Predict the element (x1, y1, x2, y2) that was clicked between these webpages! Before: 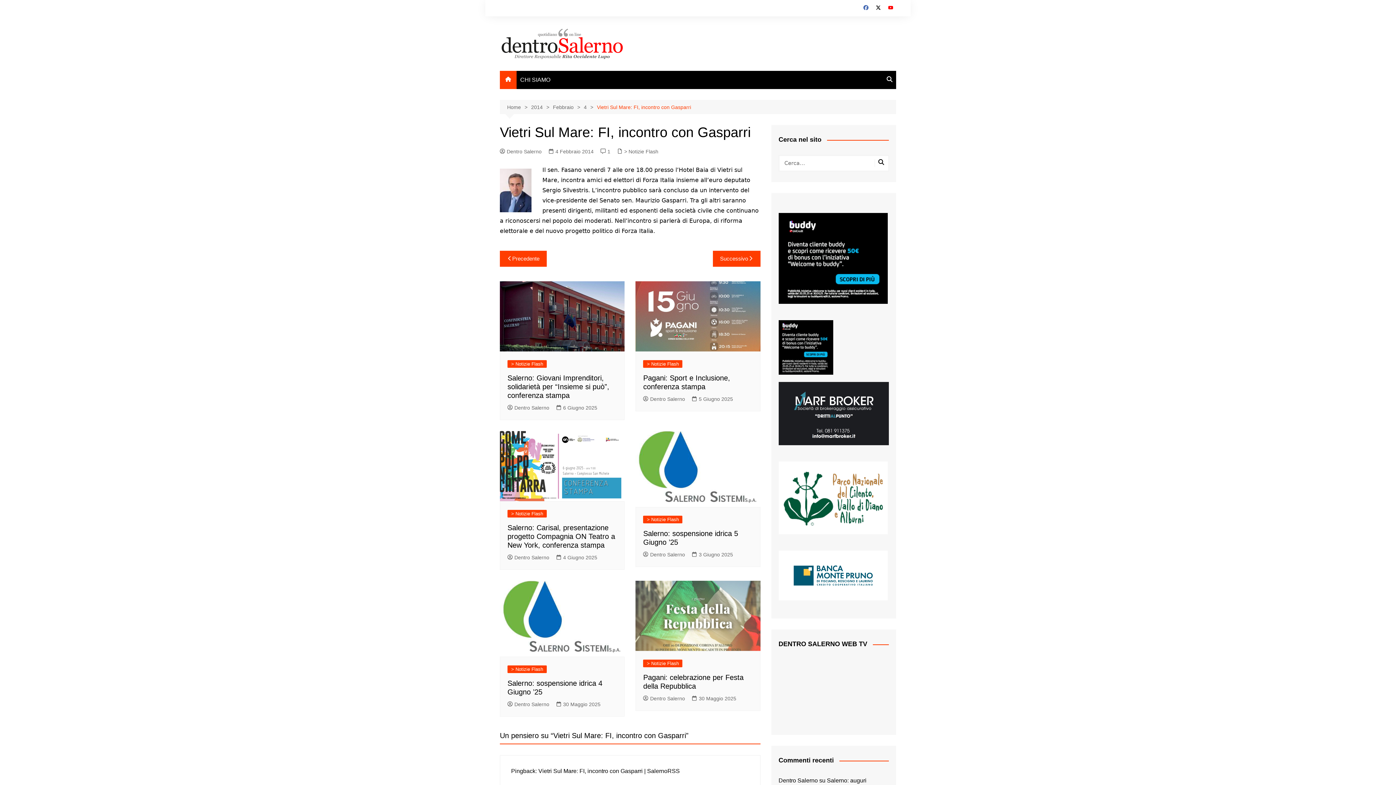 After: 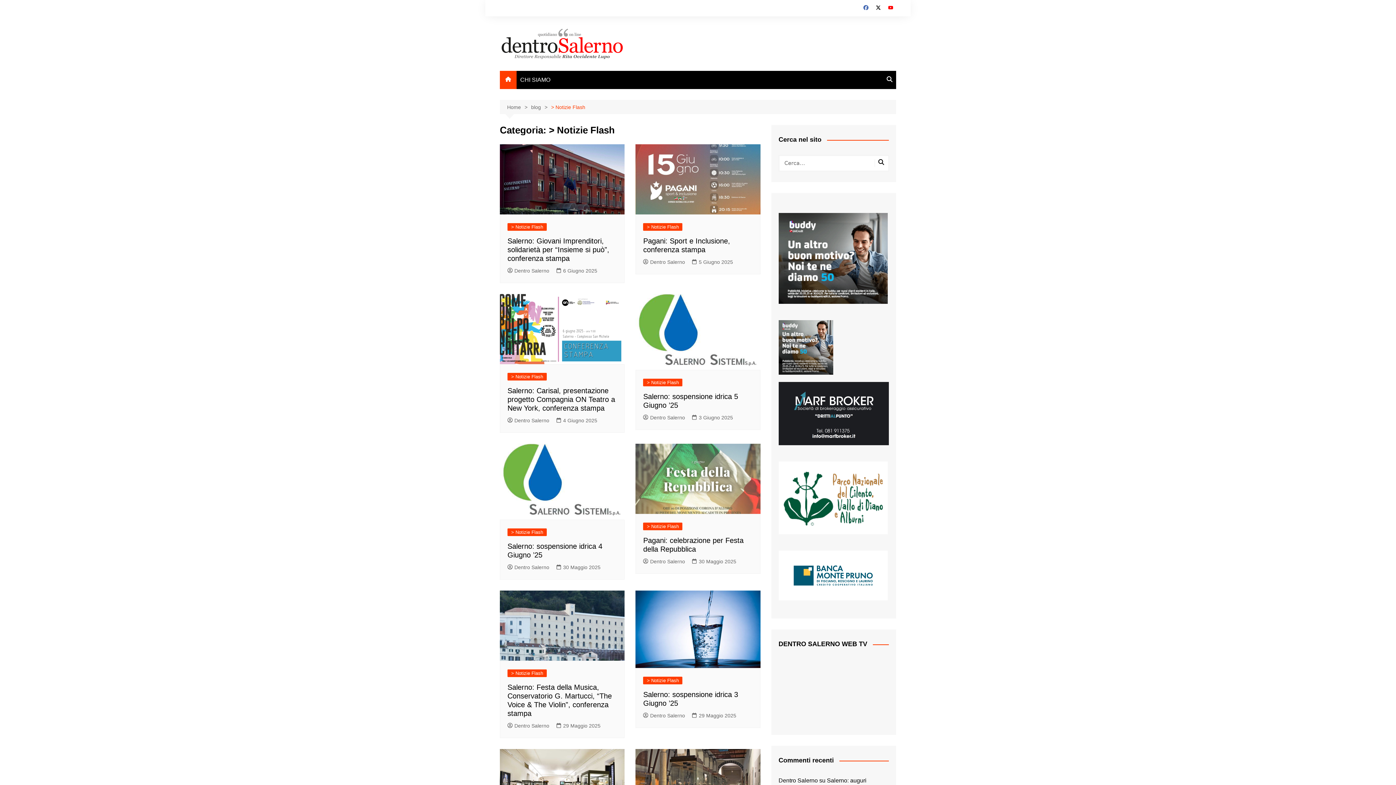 Action: label: > Notizie Flash bbox: (643, 660, 682, 667)